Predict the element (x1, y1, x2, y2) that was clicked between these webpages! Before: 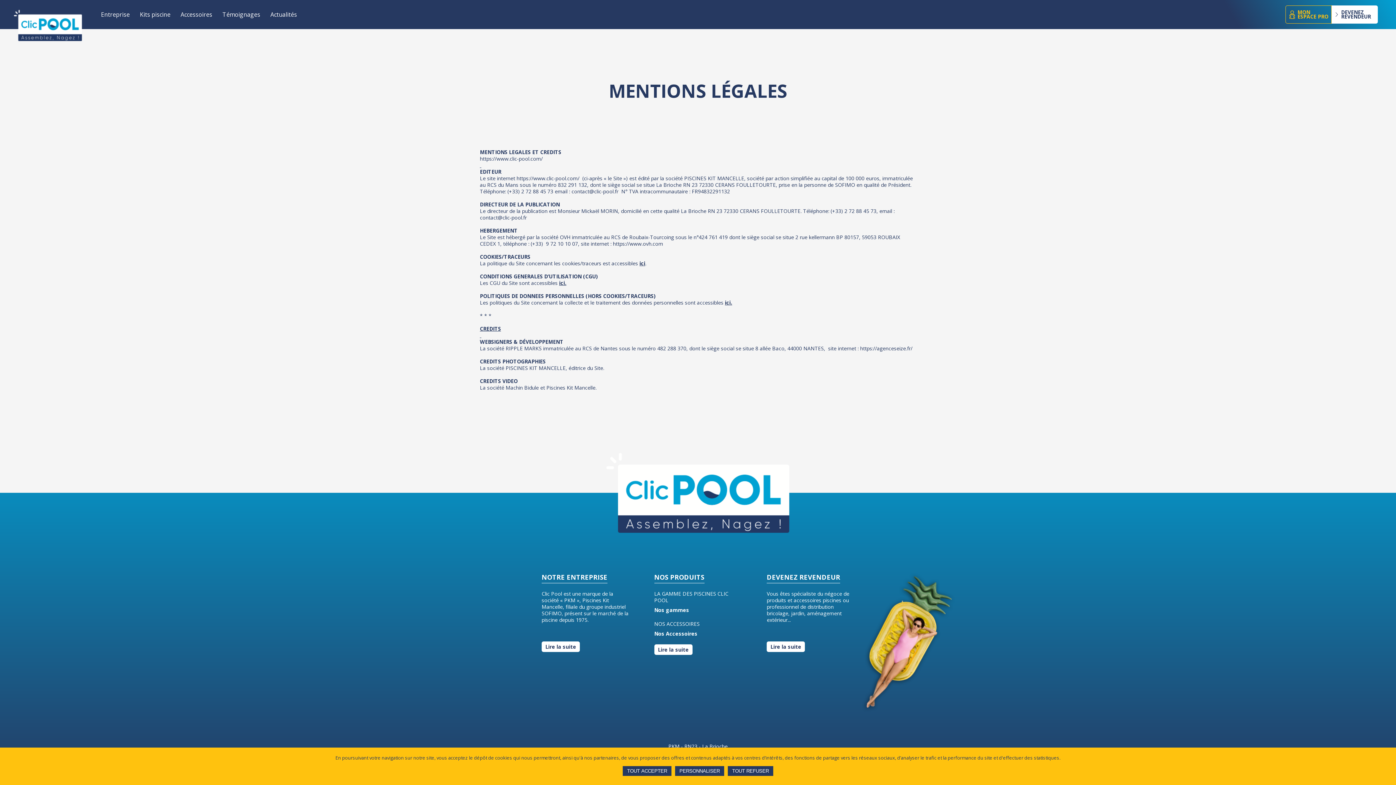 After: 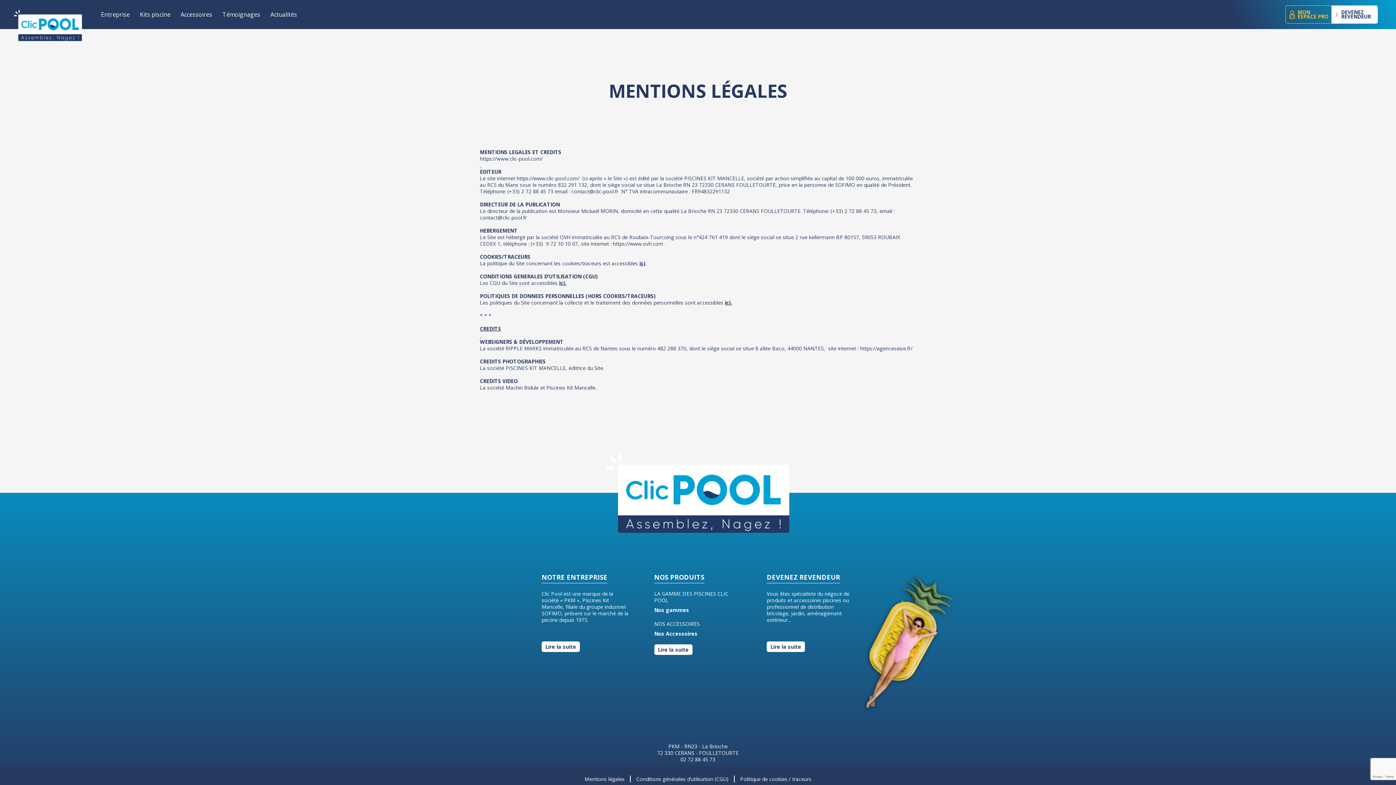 Action: label: TOUT REFUSER bbox: (728, 766, 773, 776)